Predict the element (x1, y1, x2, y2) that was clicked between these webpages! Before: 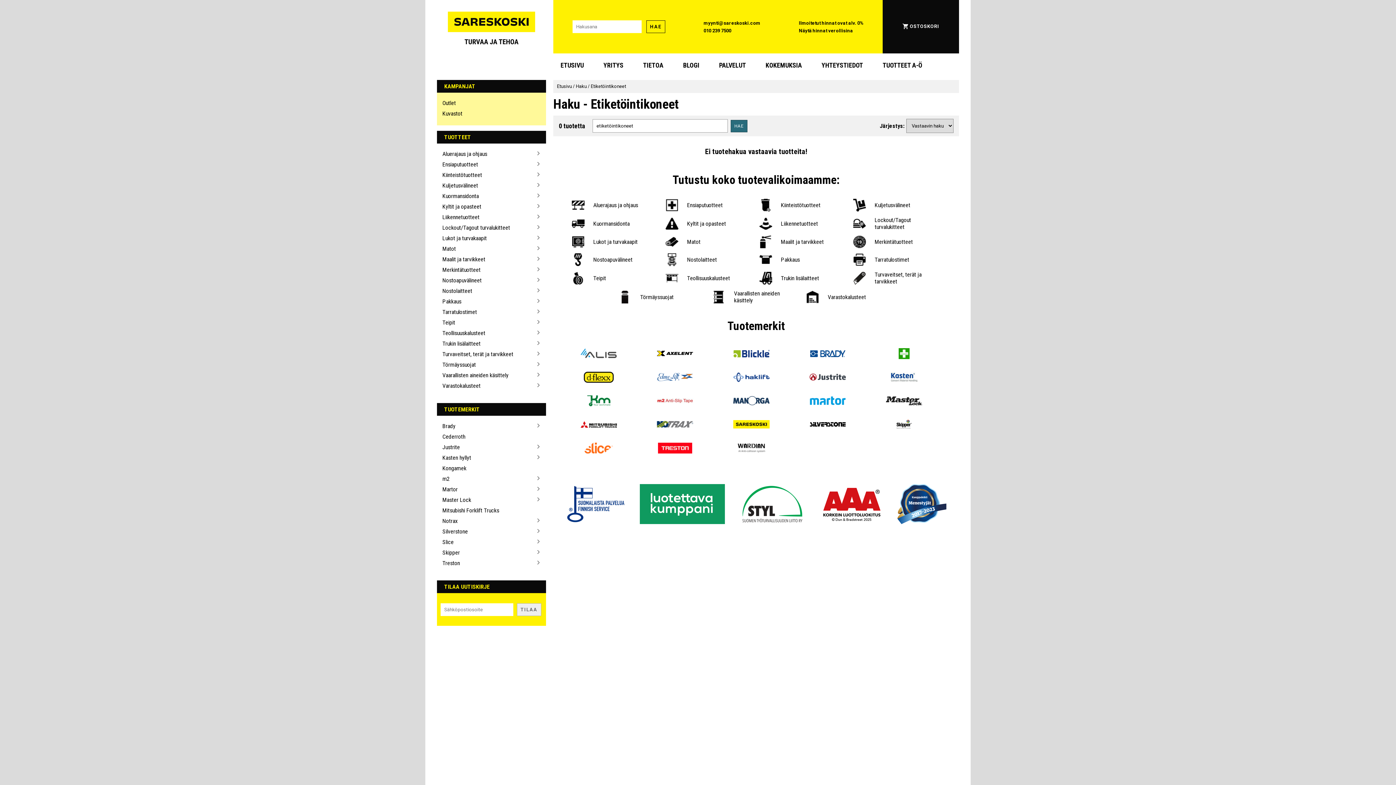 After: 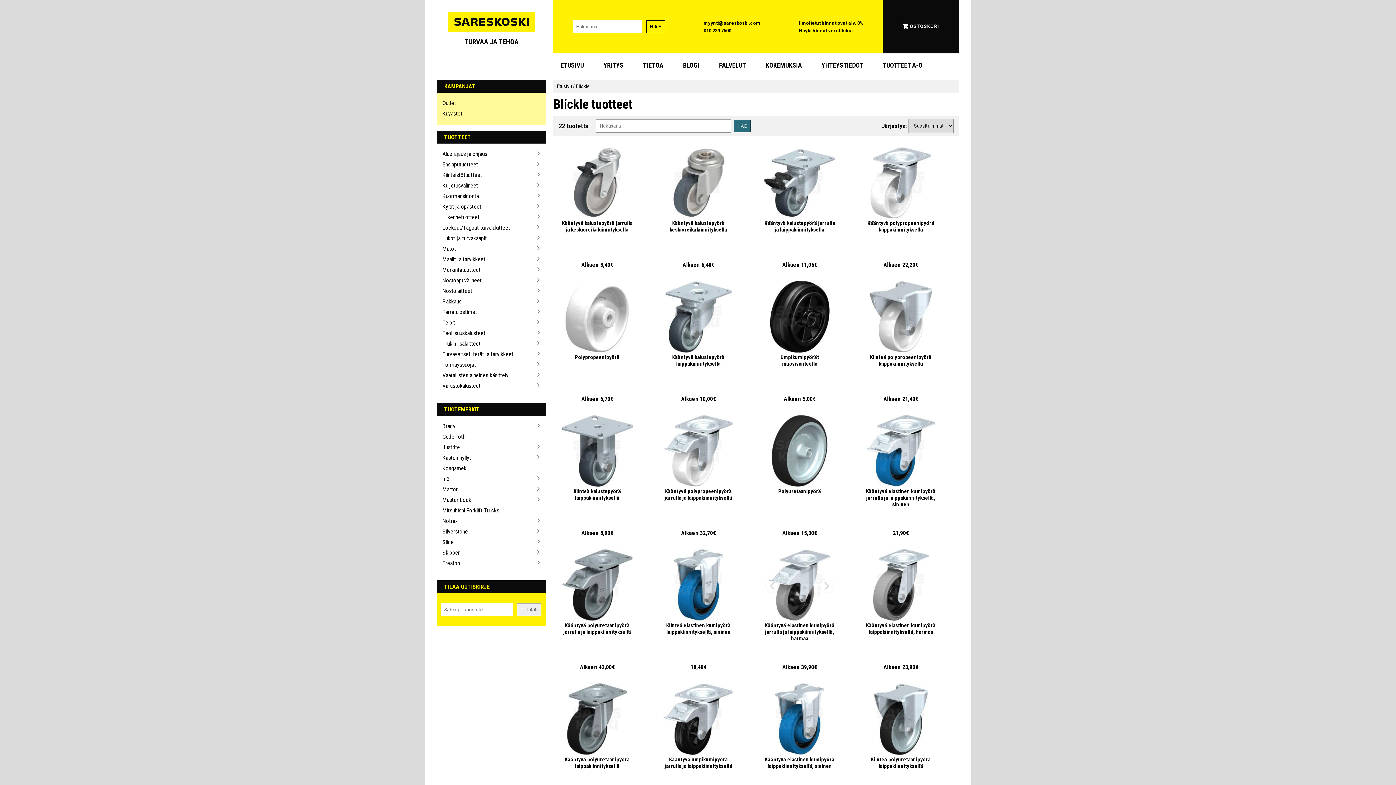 Action: bbox: (713, 348, 789, 360)